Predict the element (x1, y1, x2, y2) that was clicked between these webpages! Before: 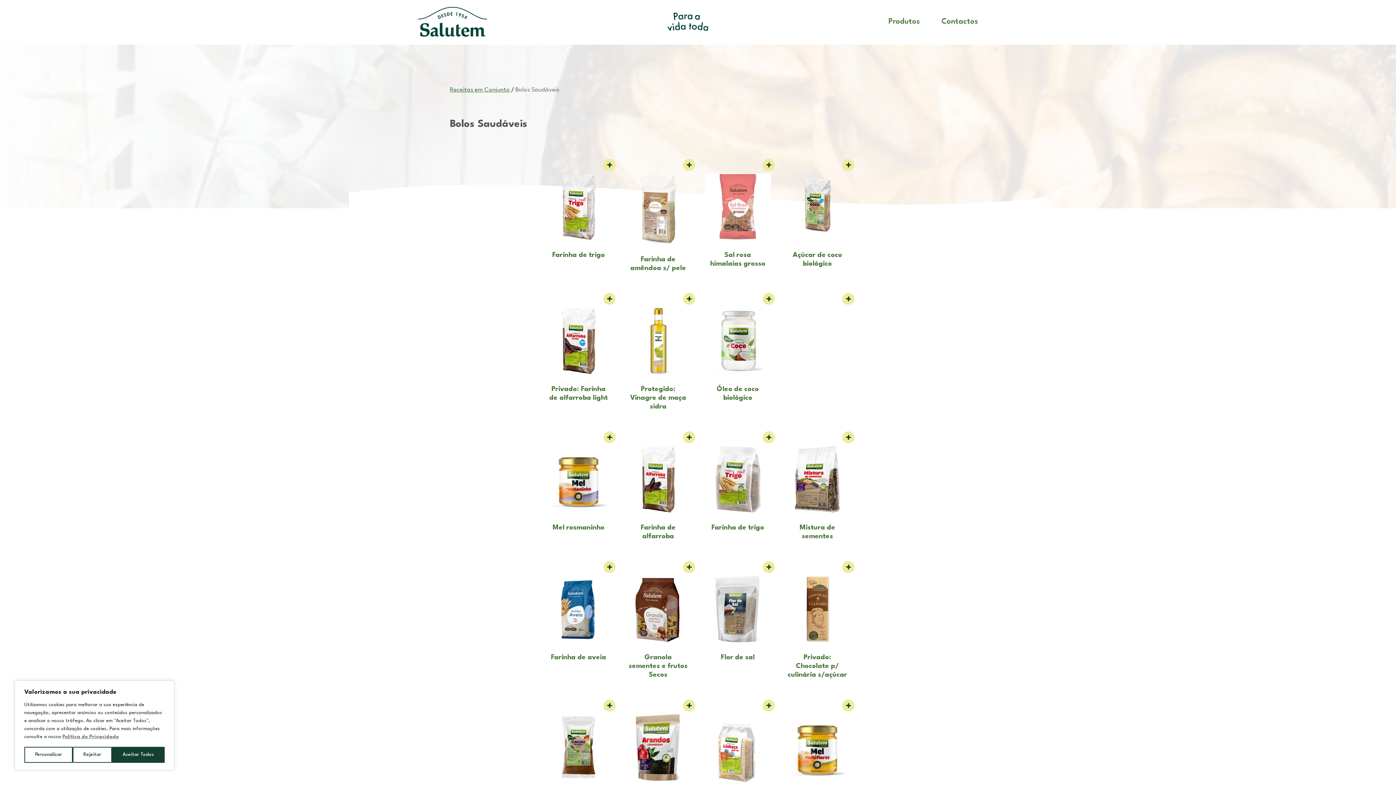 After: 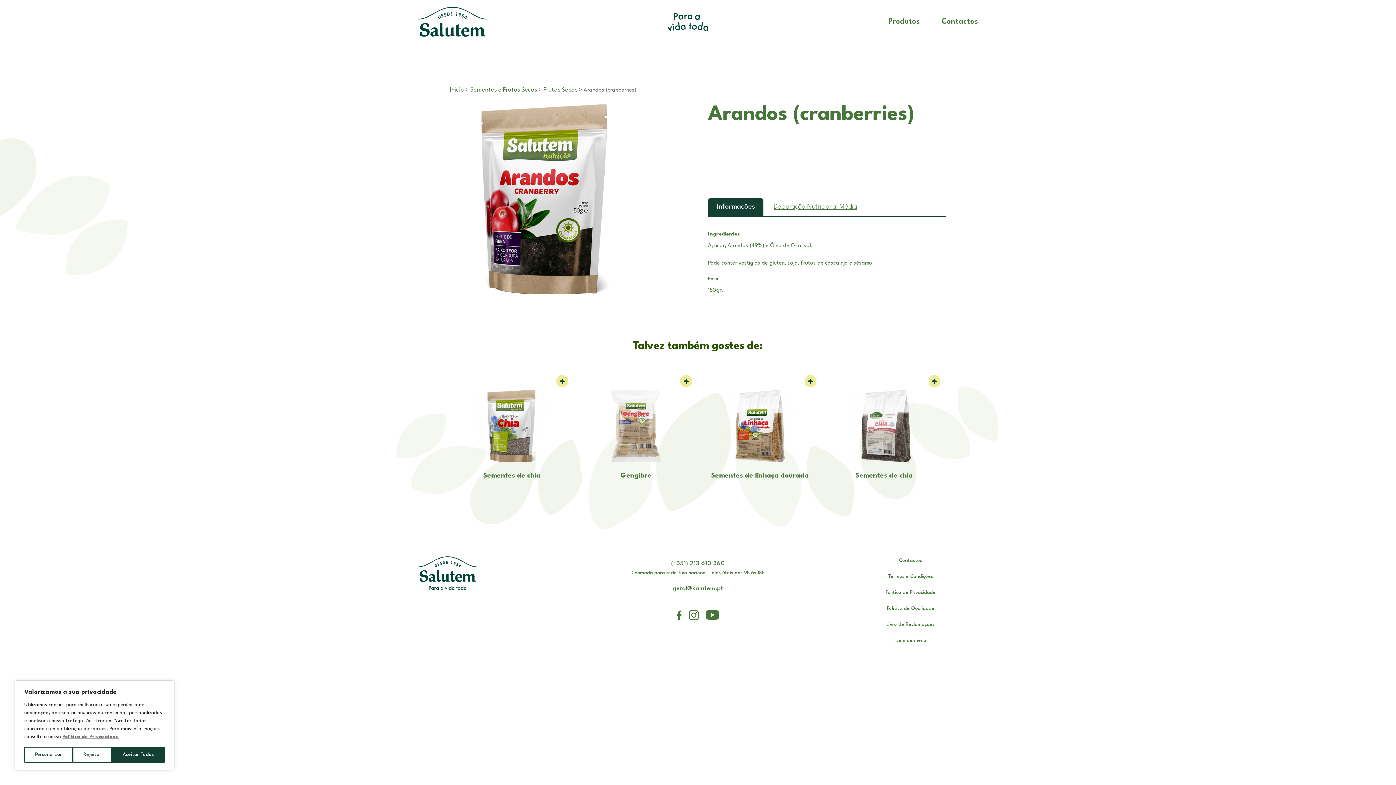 Action: bbox: (621, 699, 695, 832) label: Arandos (cranberries)